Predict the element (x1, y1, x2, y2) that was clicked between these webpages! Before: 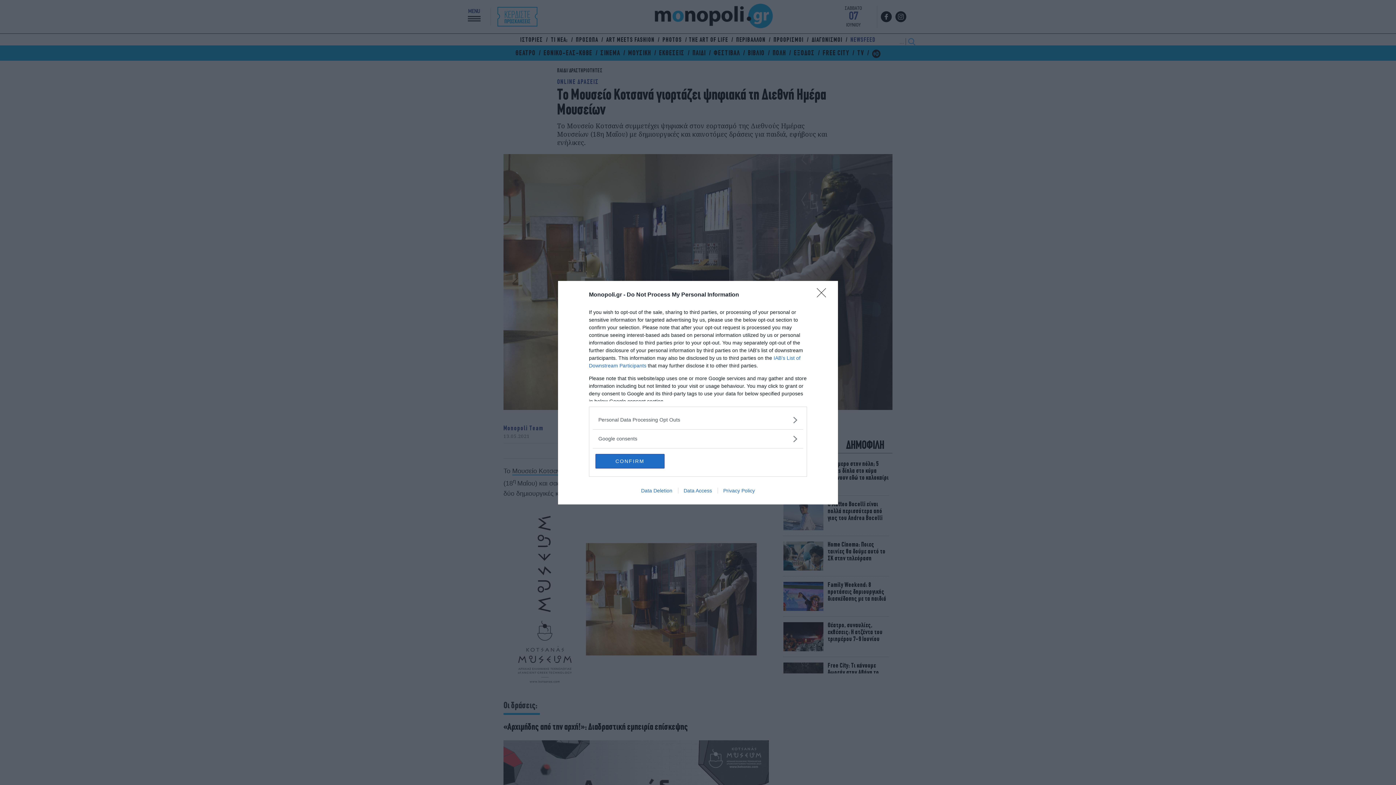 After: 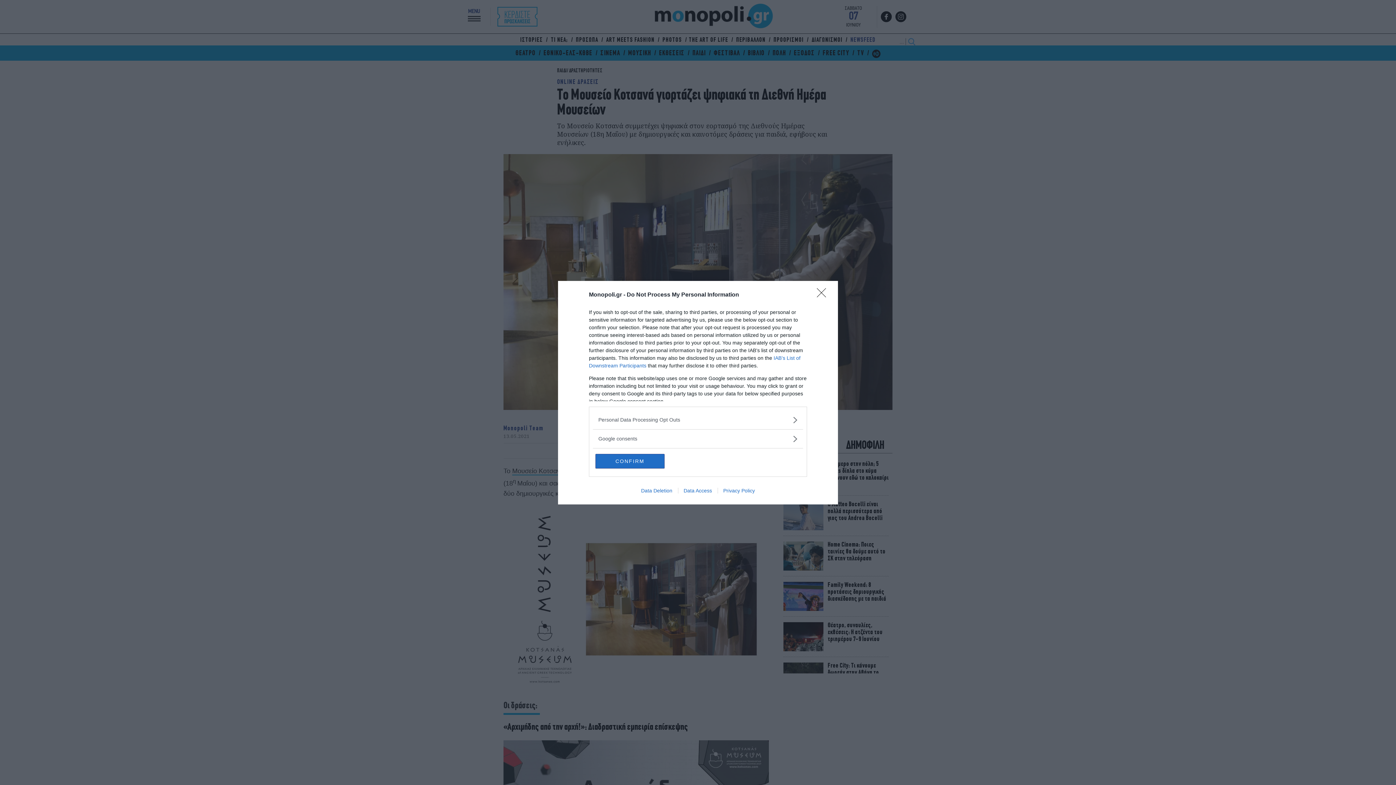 Action: bbox: (678, 487, 717, 493) label: Data Access